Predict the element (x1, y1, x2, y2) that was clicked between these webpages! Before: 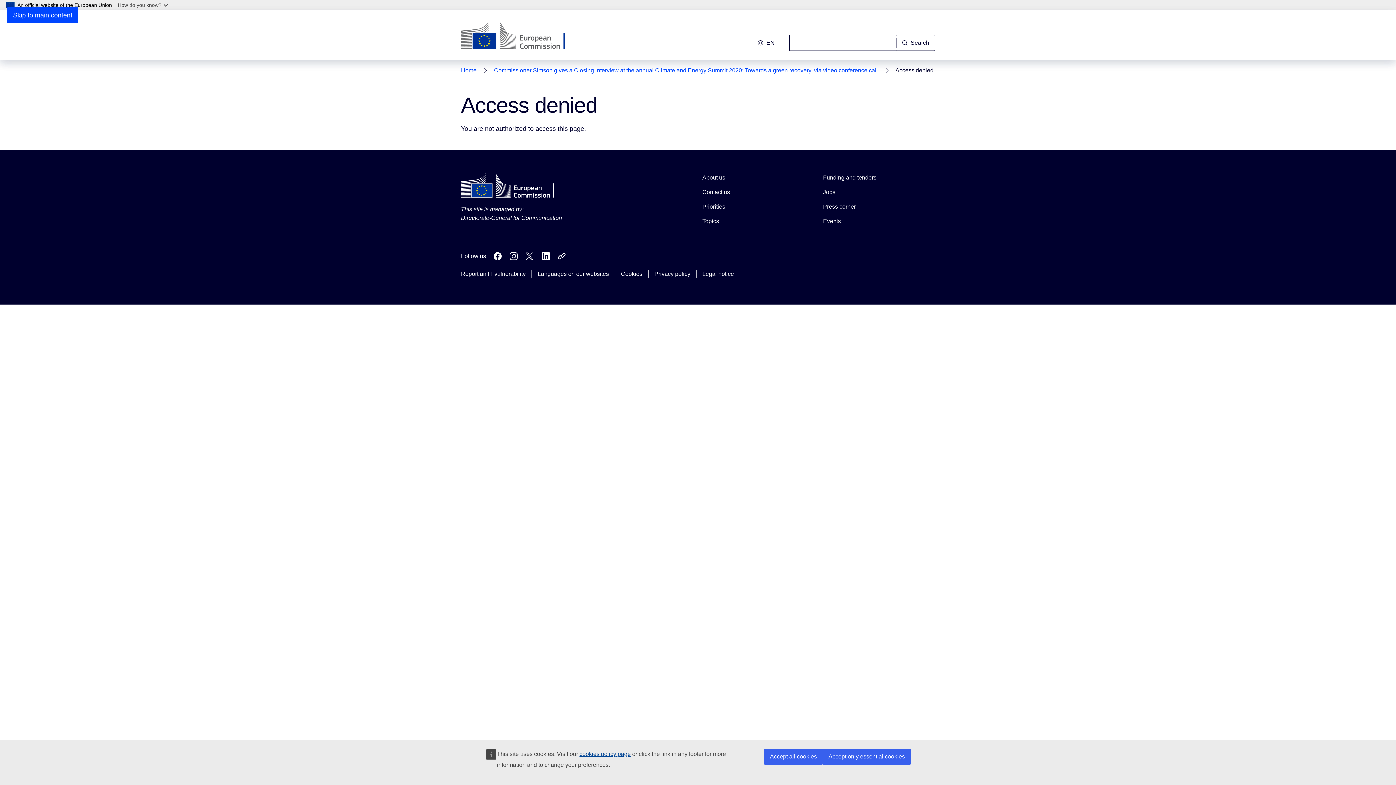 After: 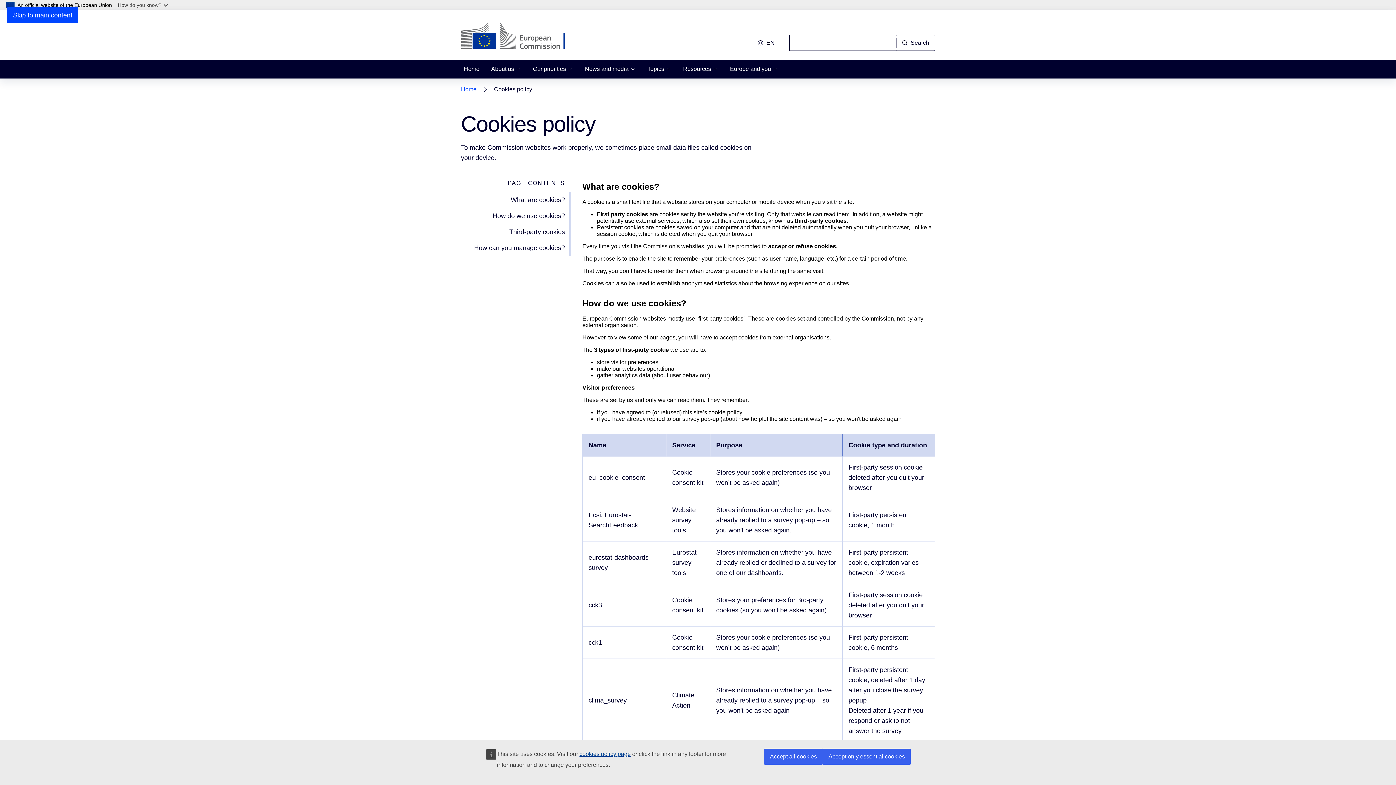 Action: bbox: (579, 751, 630, 757) label: cookies policy page